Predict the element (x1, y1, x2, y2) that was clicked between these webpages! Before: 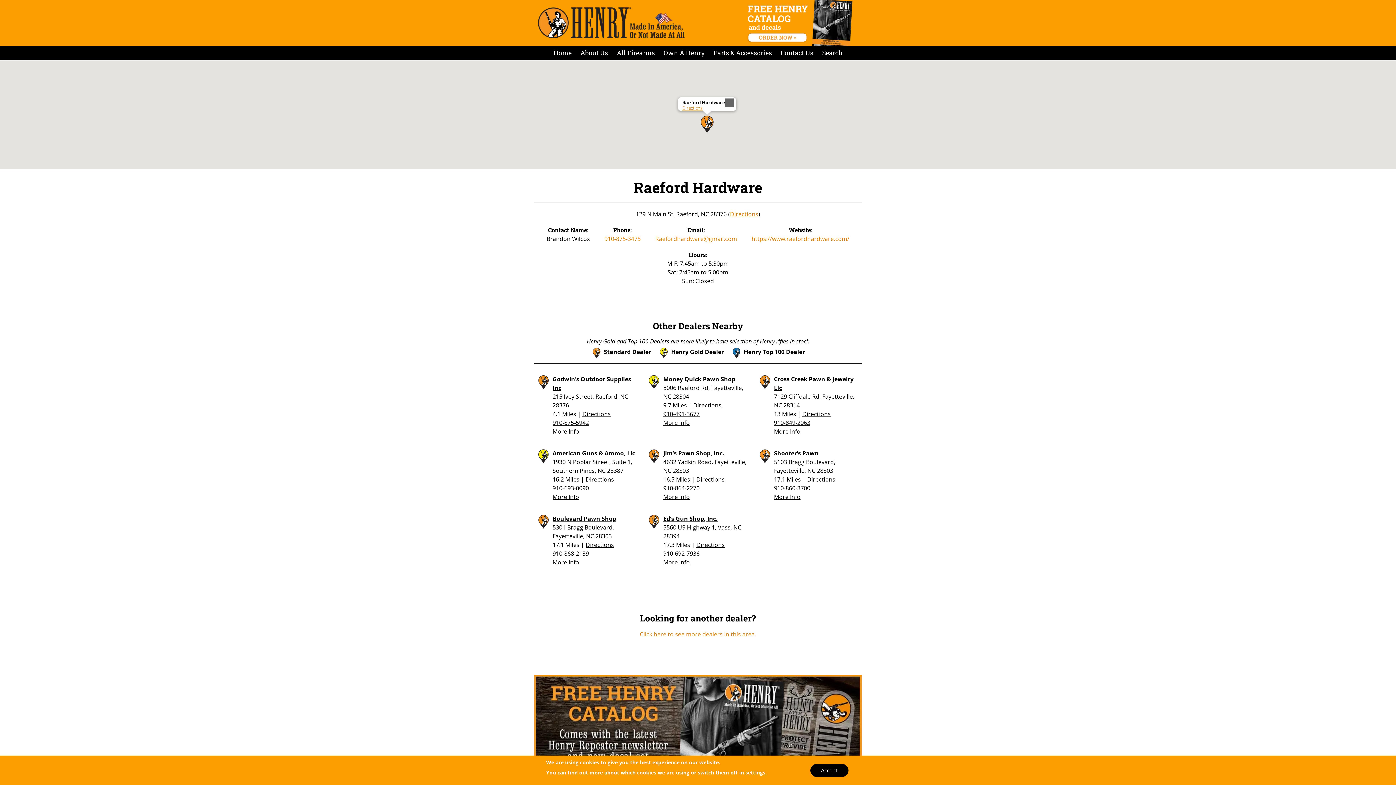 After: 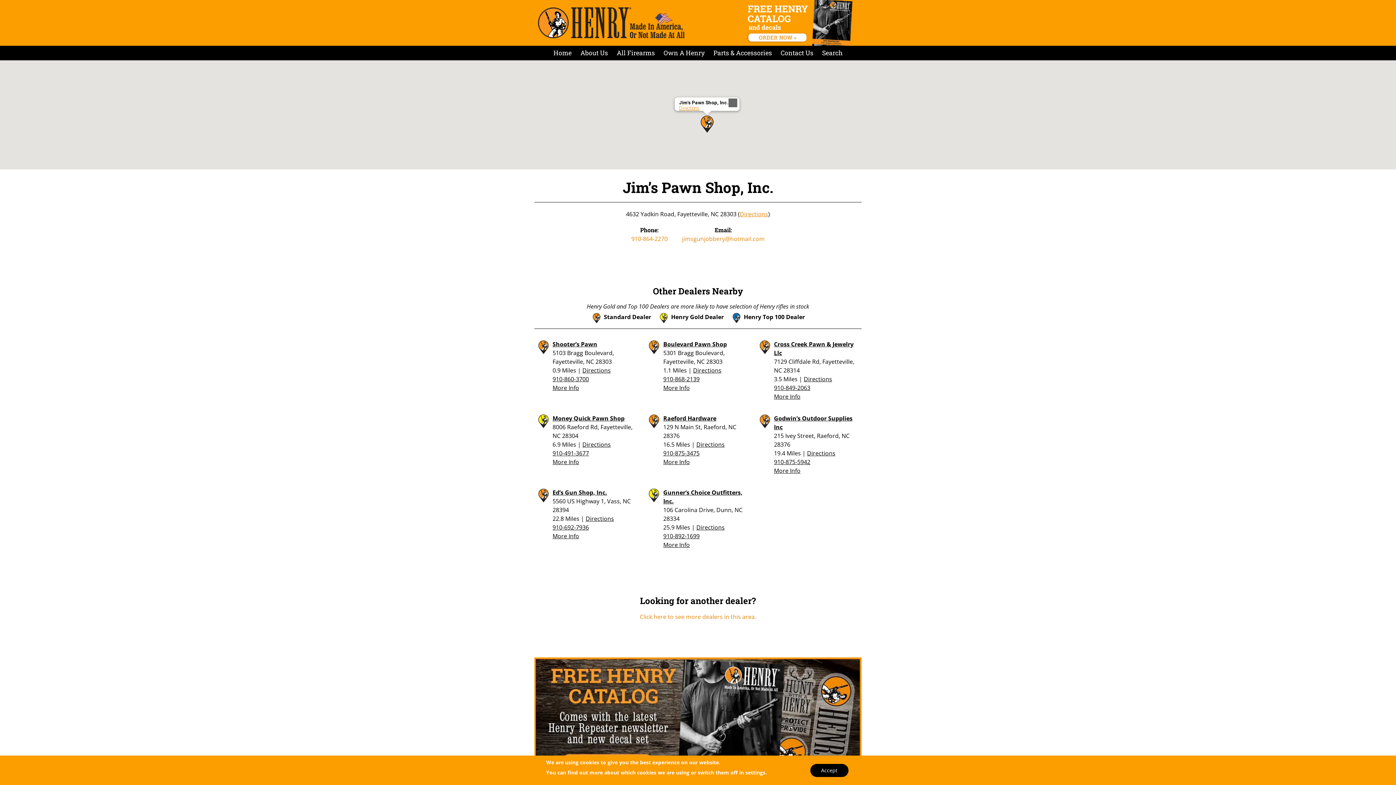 Action: label: More Info bbox: (663, 493, 689, 501)